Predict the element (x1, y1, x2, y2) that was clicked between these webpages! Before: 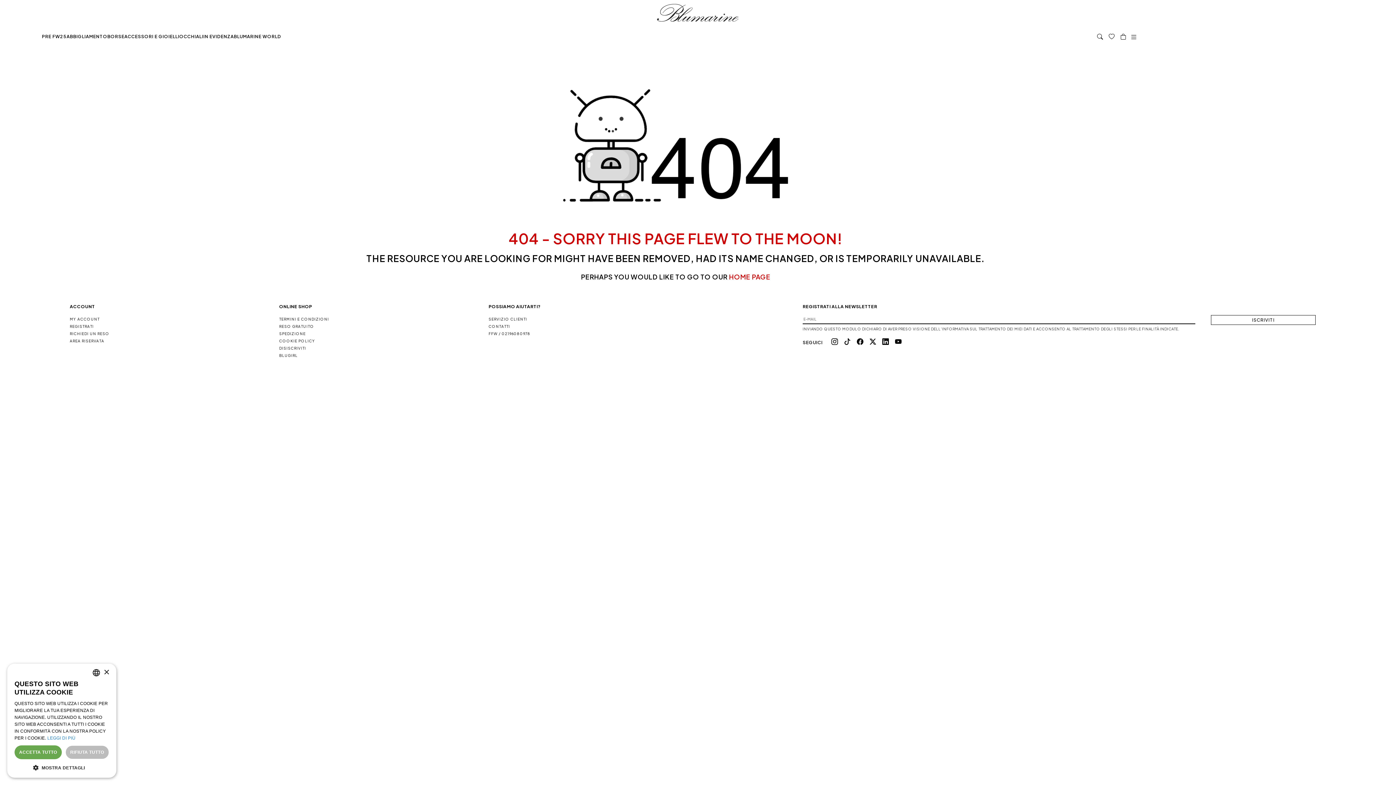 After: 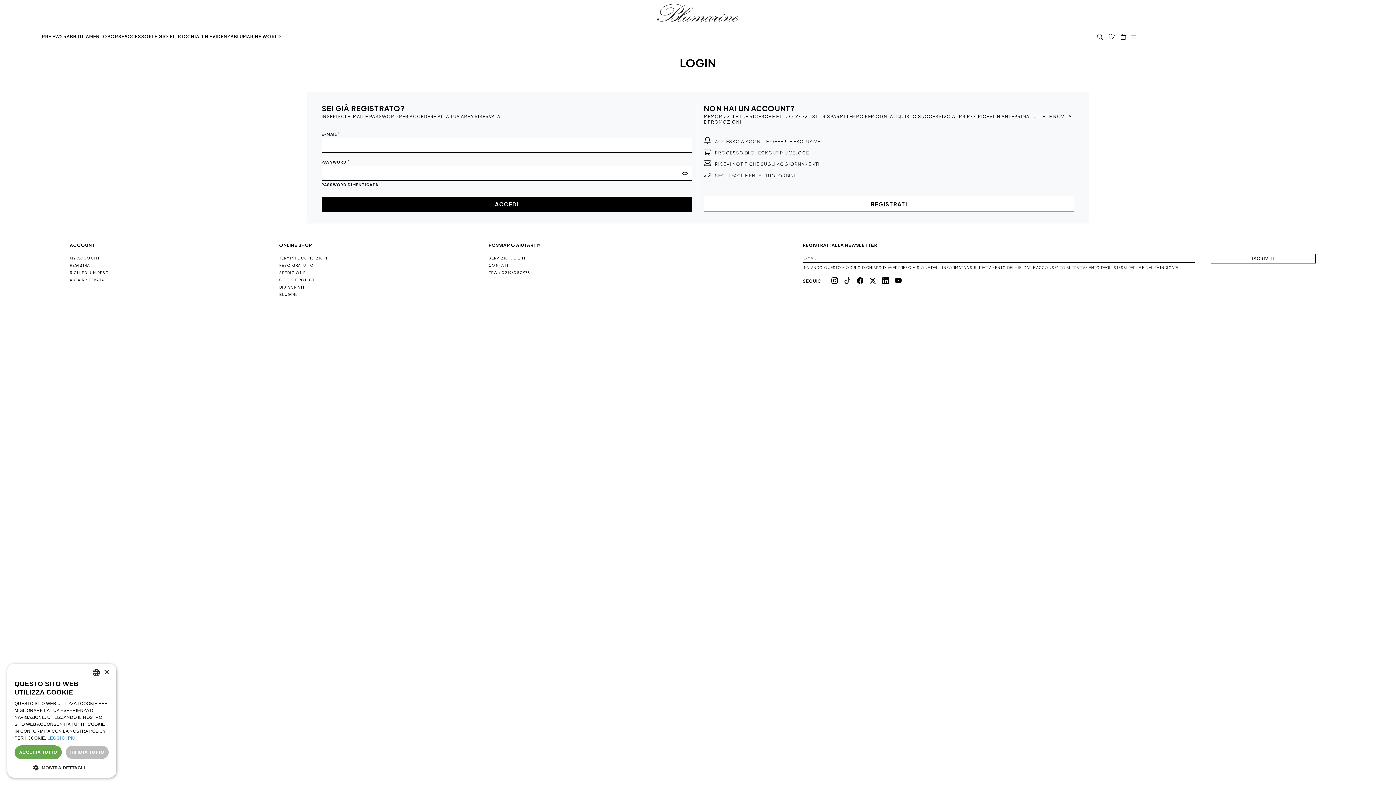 Action: bbox: (69, 338, 104, 343) label: AREA RISERVATA